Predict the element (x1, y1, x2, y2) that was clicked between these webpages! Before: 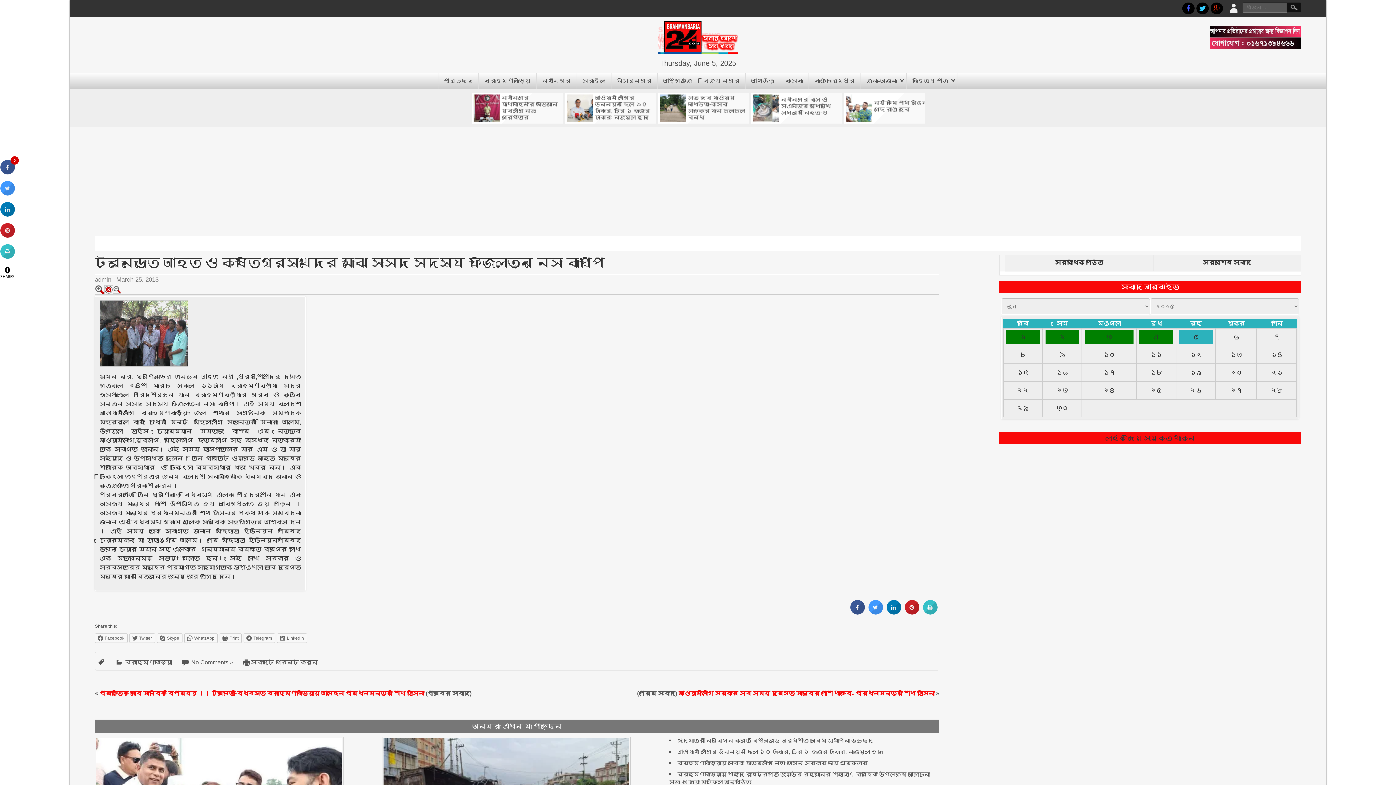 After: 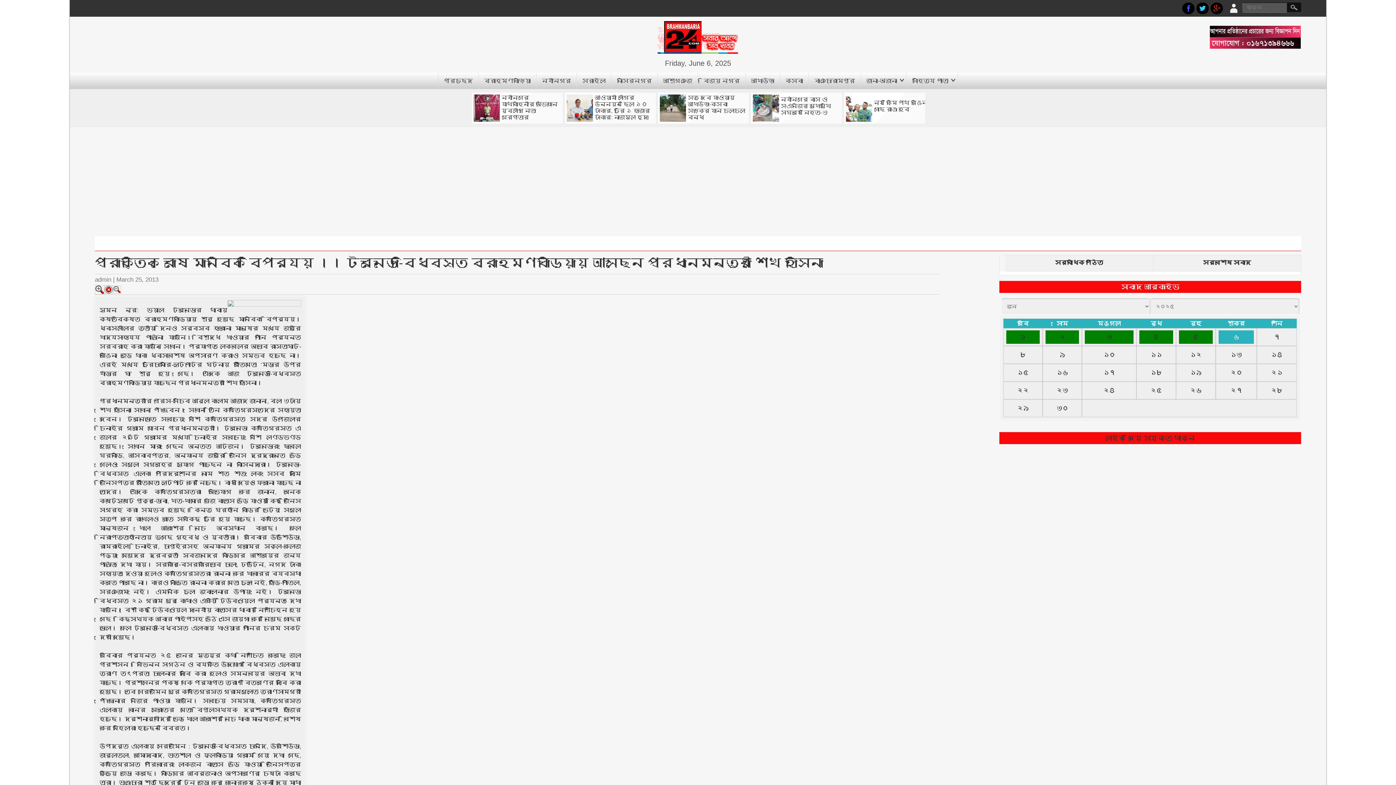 Action: label: প্রাকৃতিক রোষে মানবিক বিপর্যয় ।। টর্নেডো-বিধ্বস্ত ব্রাহ্মণবাড়িয়ায় আসছেন প্রধানমন্ত্রী শেখ হাসিনা bbox: (99, 690, 424, 696)